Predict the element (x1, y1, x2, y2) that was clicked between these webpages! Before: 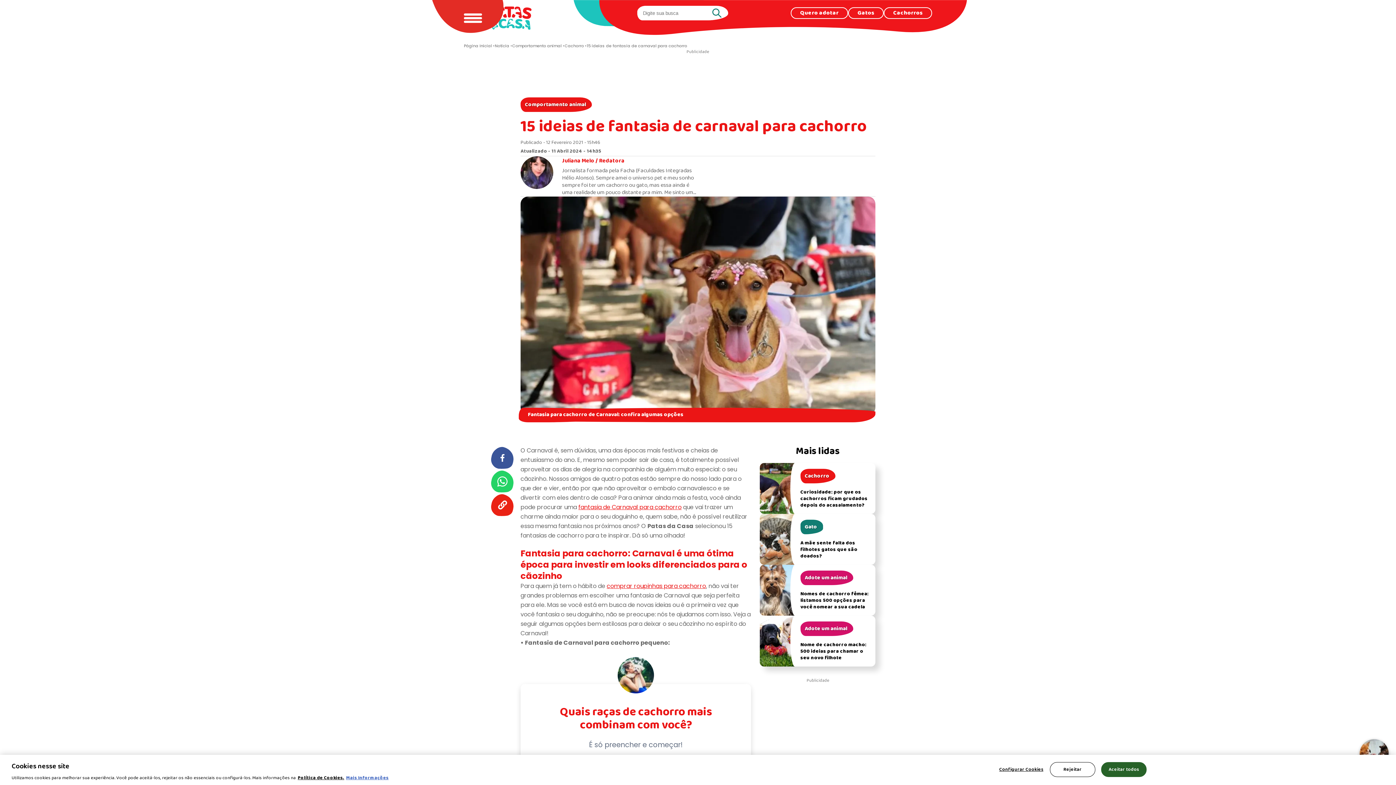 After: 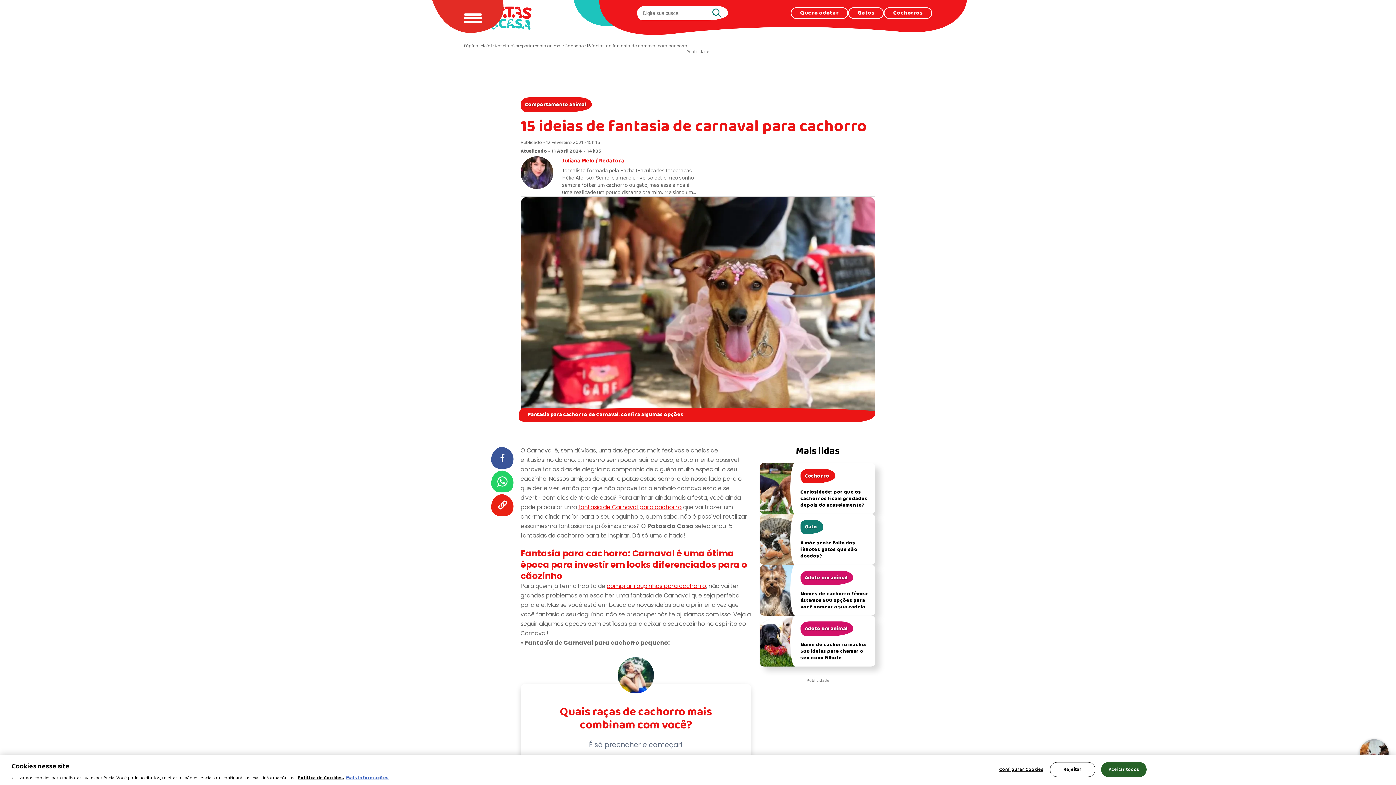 Action: bbox: (578, 503, 681, 511) label: fantasia de Carnaval para cachorro